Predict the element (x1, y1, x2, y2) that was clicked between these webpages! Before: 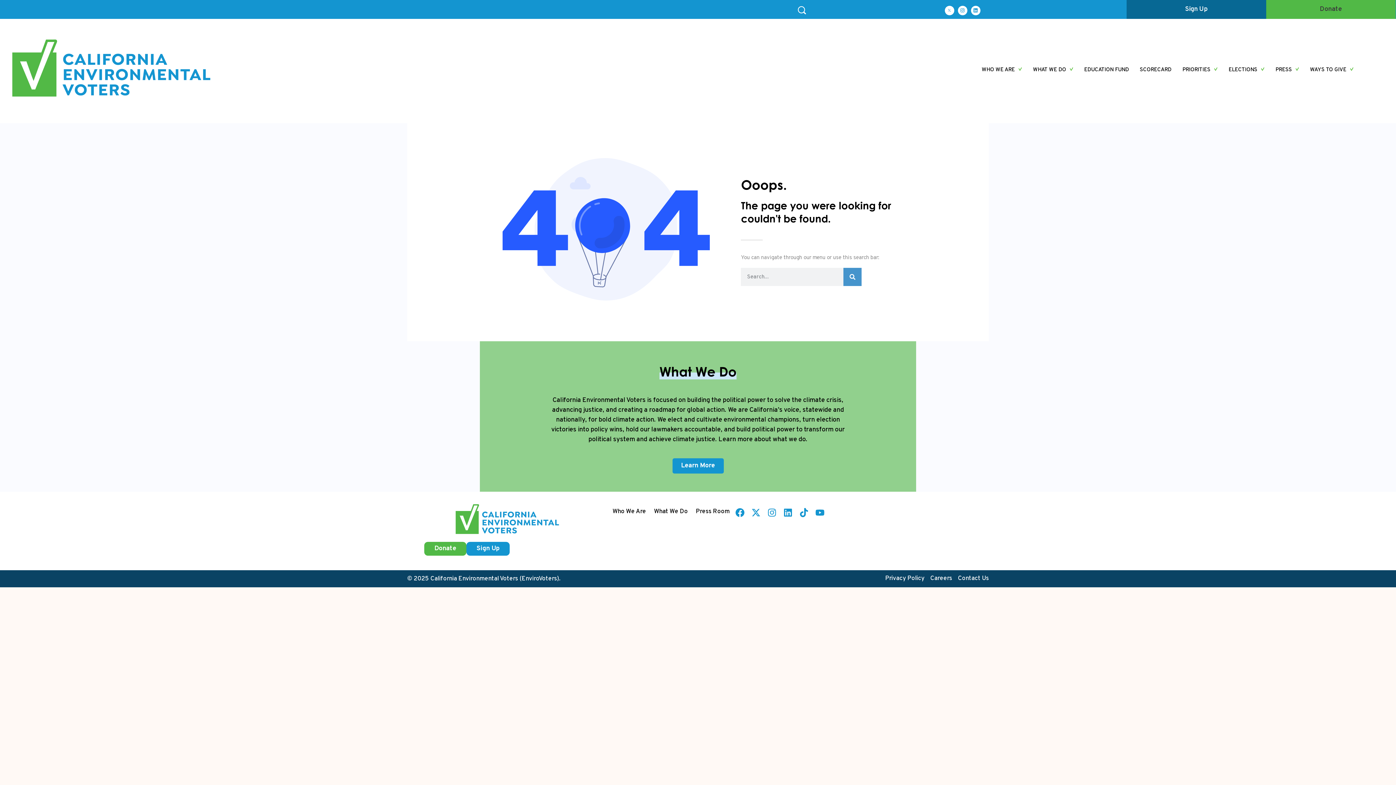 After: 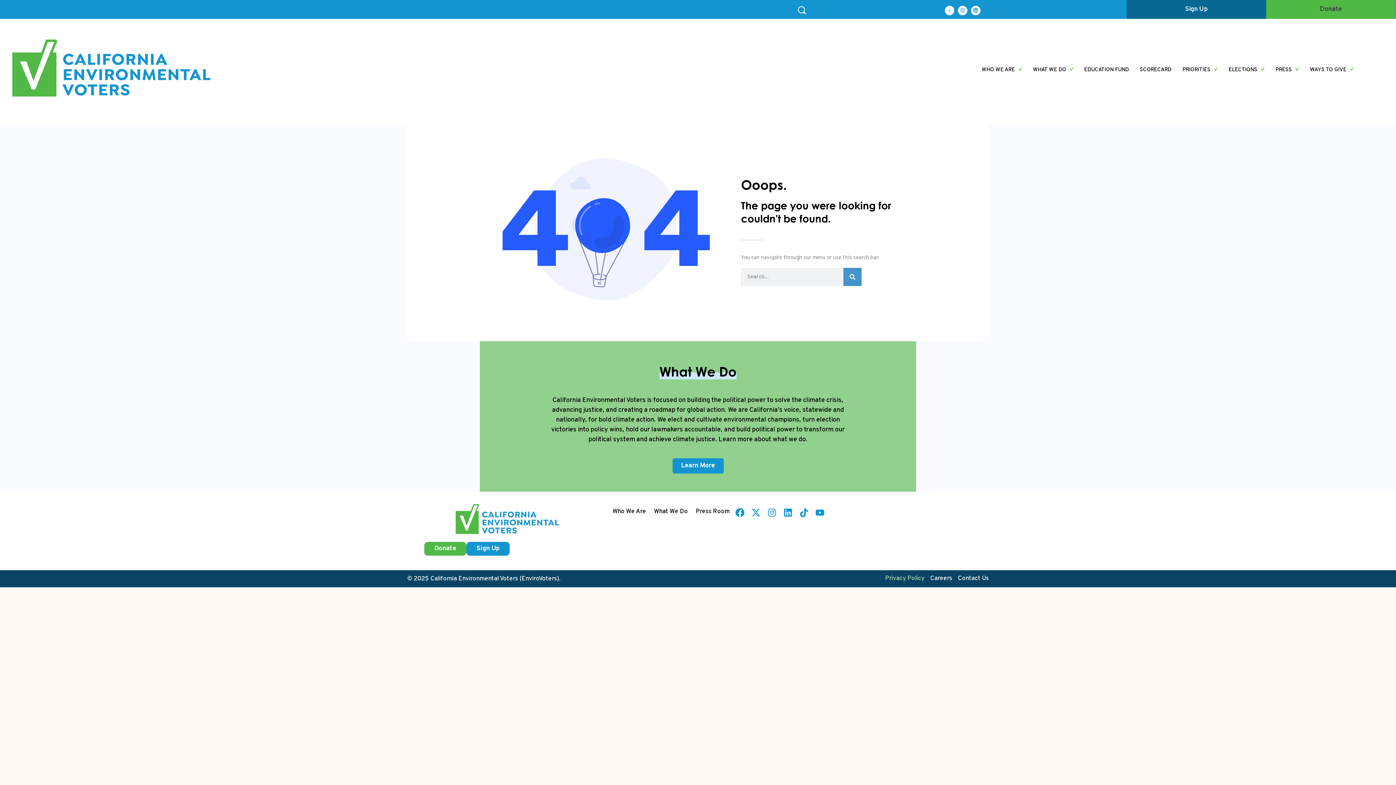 Action: label: Privacy Policy bbox: (885, 574, 924, 583)